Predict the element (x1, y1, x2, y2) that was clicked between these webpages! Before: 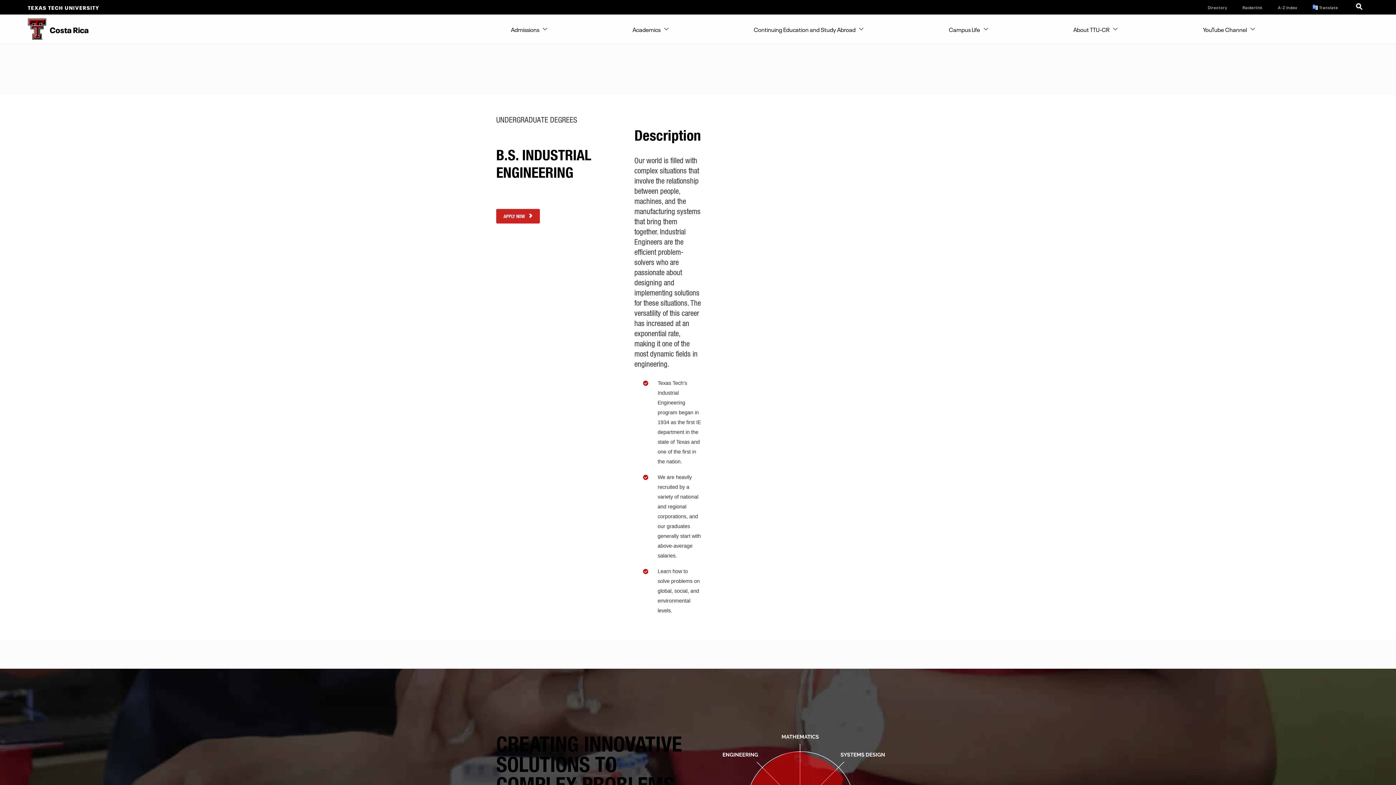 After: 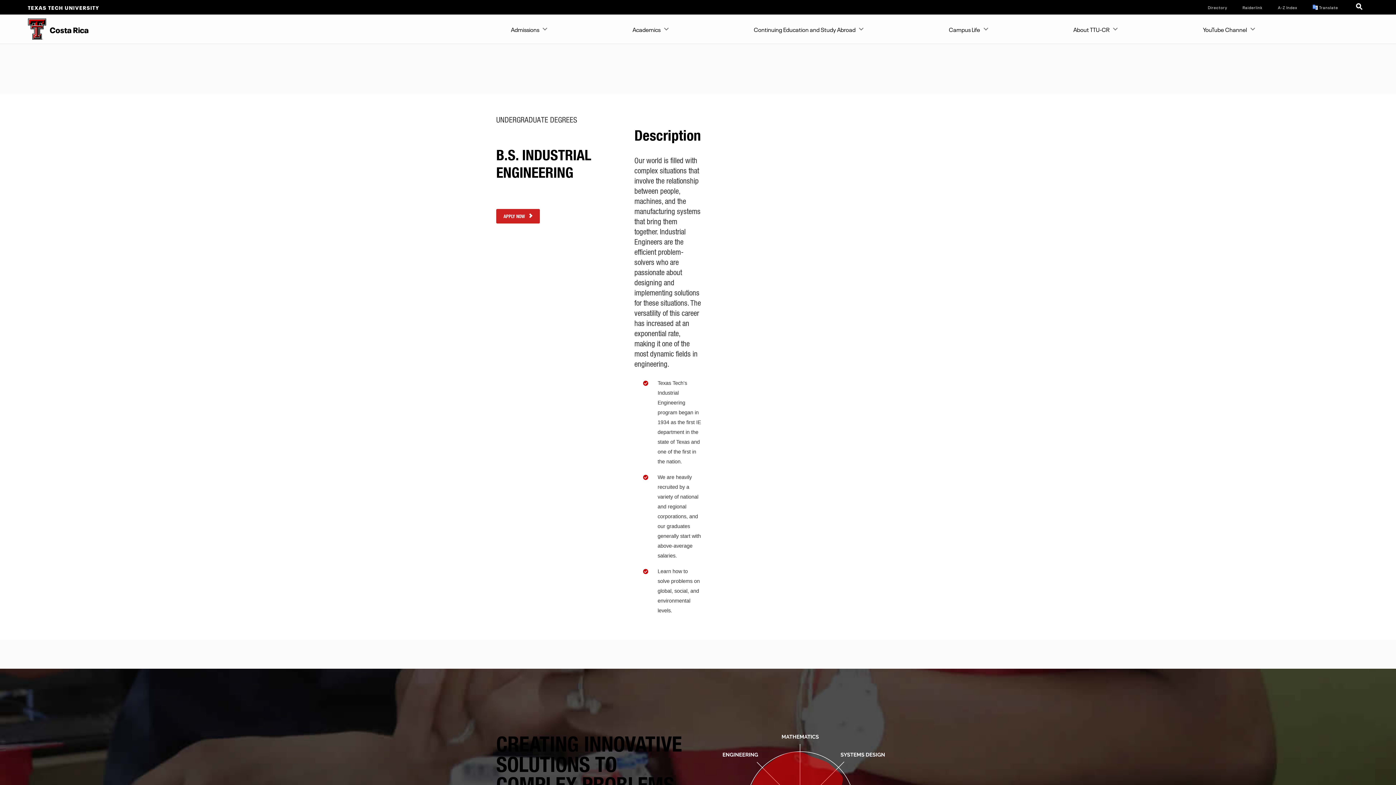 Action: label: Texas Tech's Industrial Engineering program began in 1934 as the first IE department in the state of Texas and one of the first in the nation. bbox: (657, 378, 701, 466)